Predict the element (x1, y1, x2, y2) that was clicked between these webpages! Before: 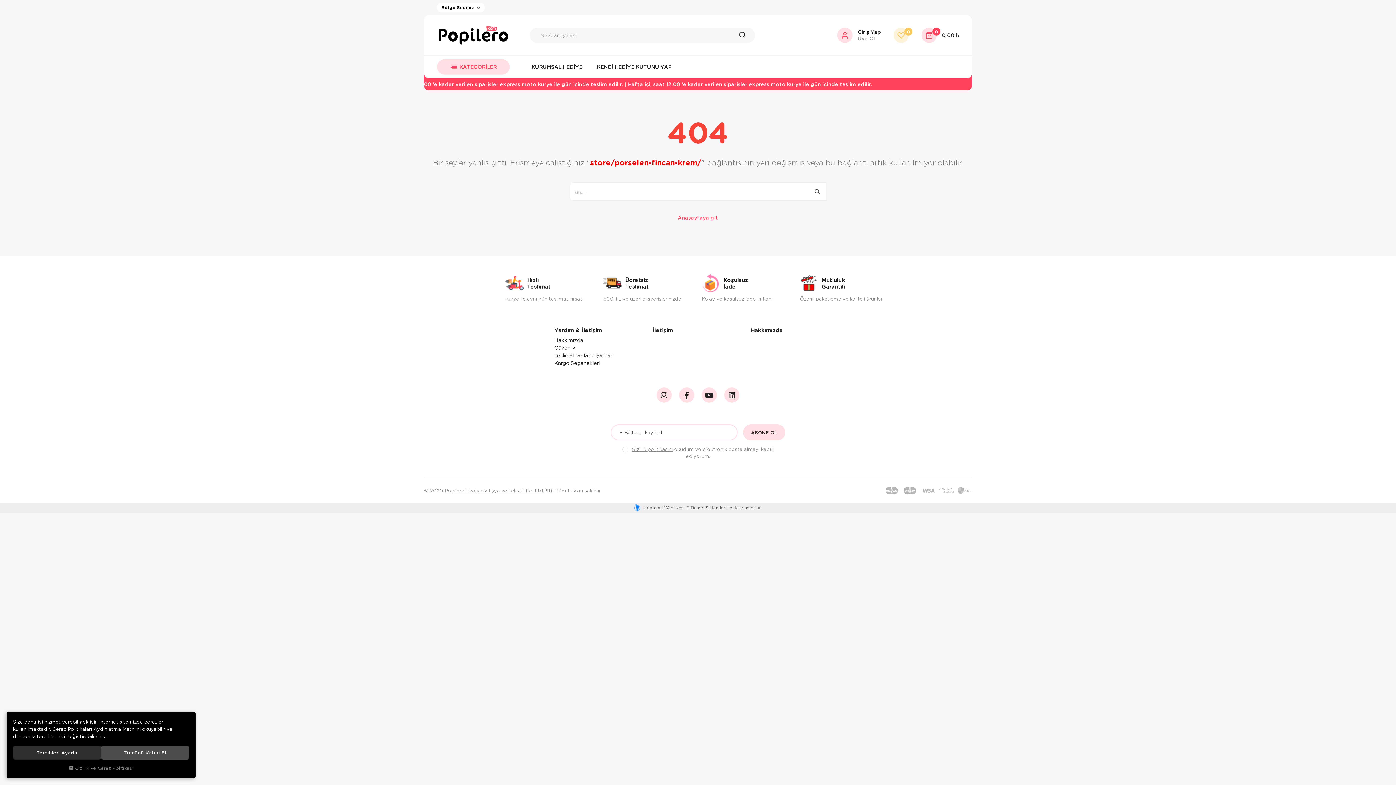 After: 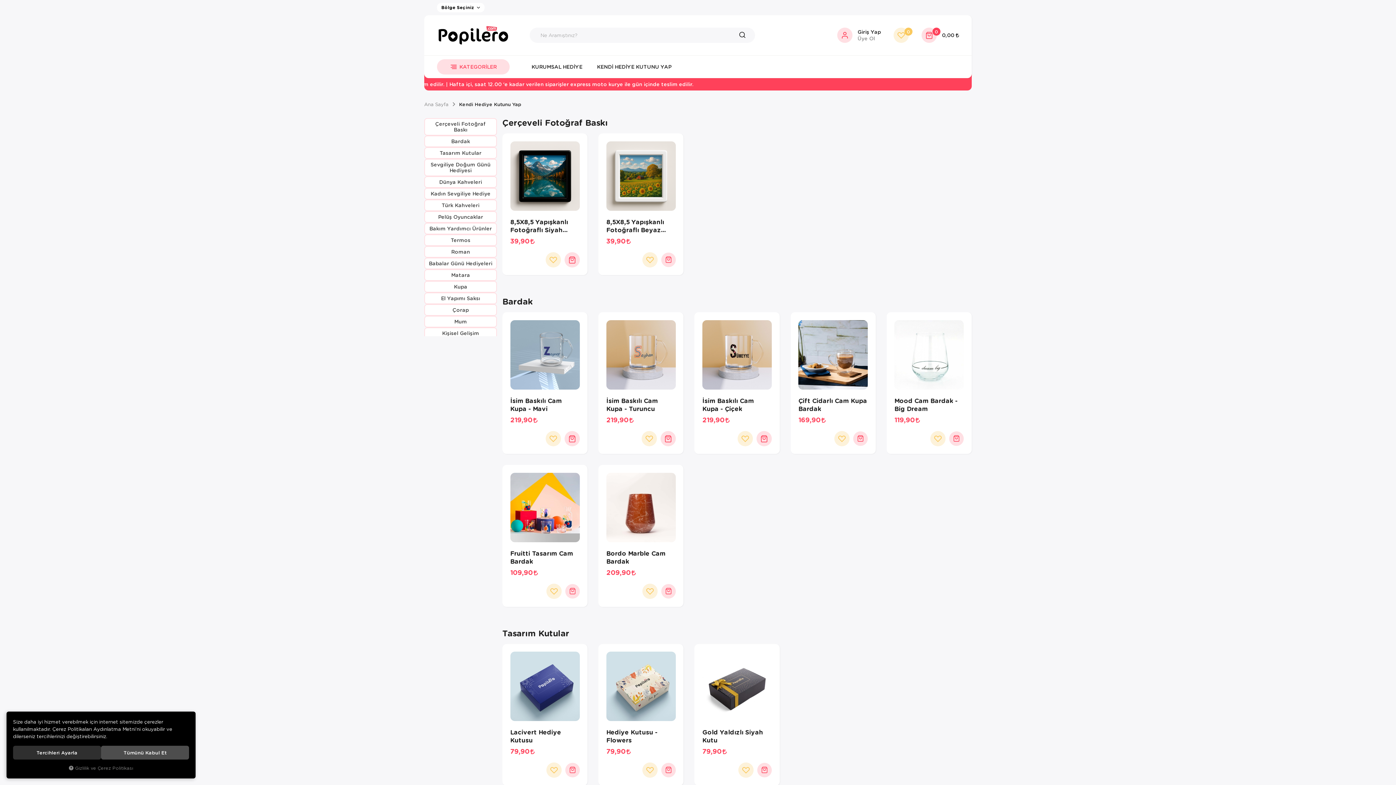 Action: label: KENDİ HEDİYE KUTUNU YAP bbox: (589, 55, 678, 78)